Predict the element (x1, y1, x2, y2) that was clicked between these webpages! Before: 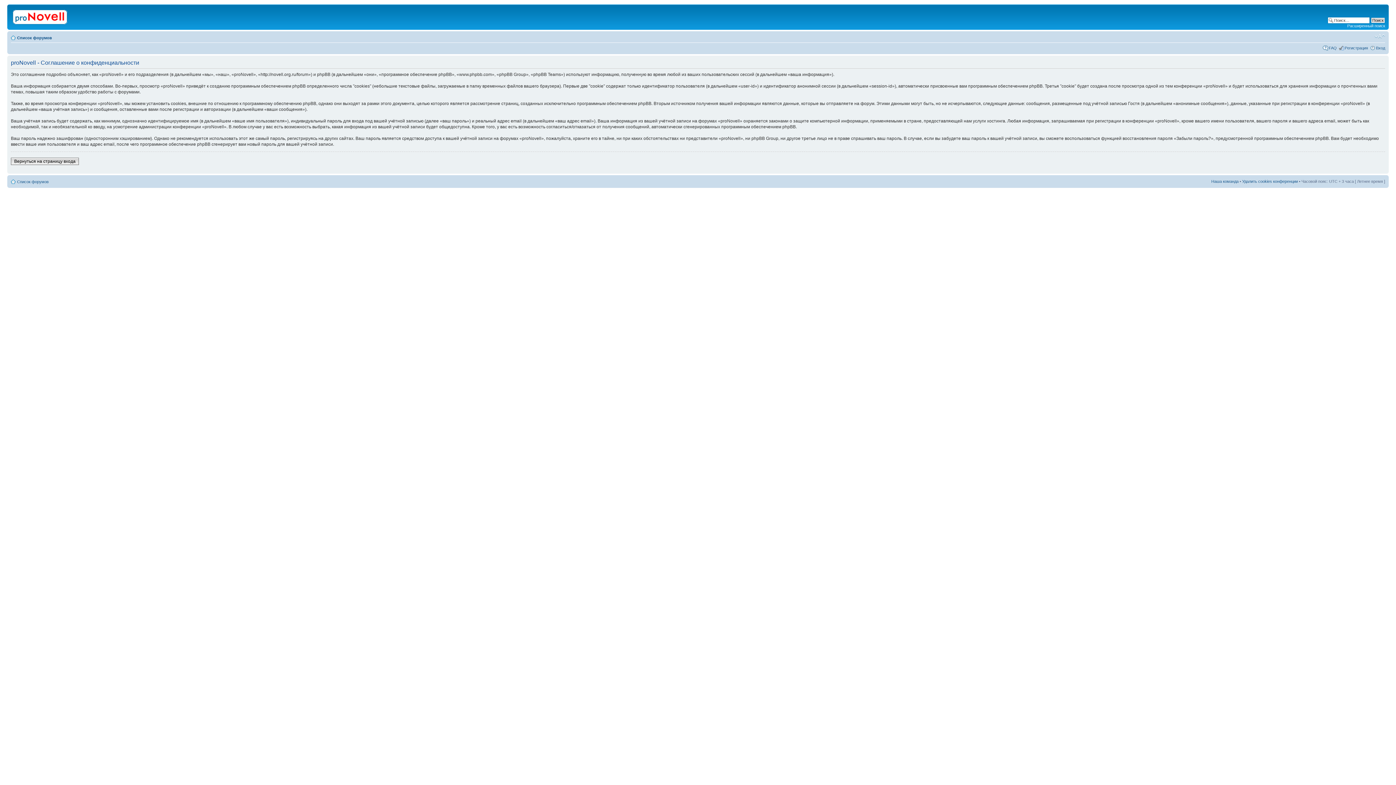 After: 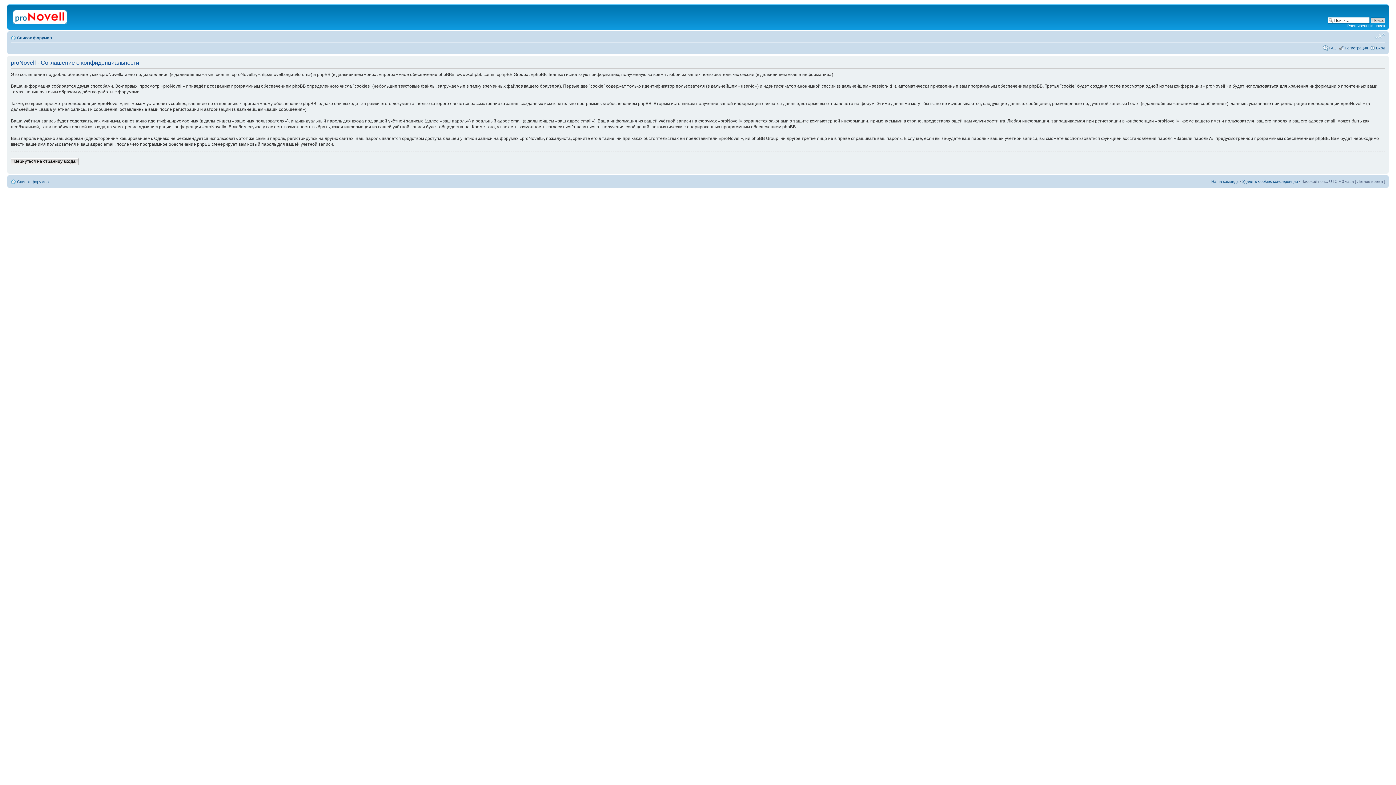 Action: bbox: (1374, 33, 1385, 39) label: Изменить размер шрифта